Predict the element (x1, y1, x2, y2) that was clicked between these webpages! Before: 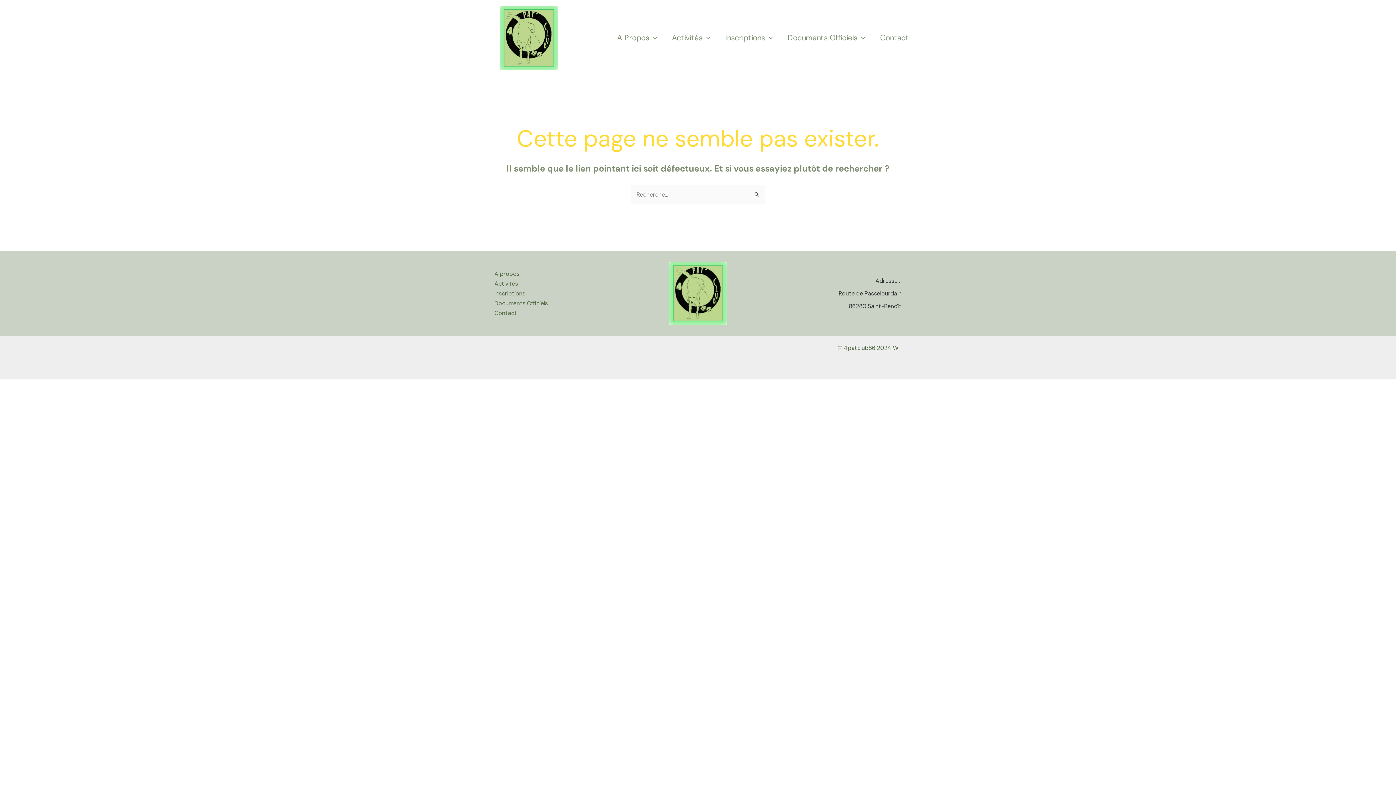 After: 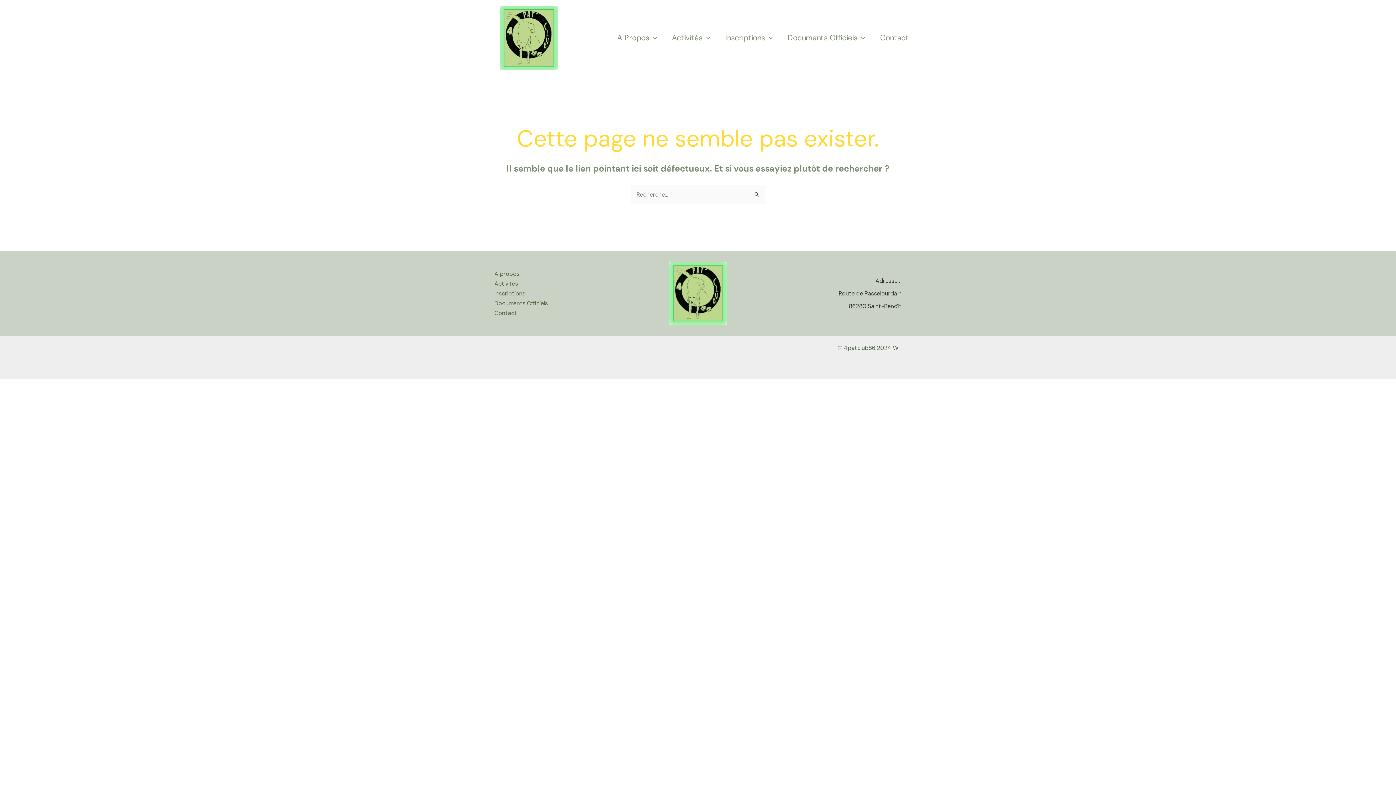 Action: bbox: (494, 298, 553, 308) label: Documents Officiels